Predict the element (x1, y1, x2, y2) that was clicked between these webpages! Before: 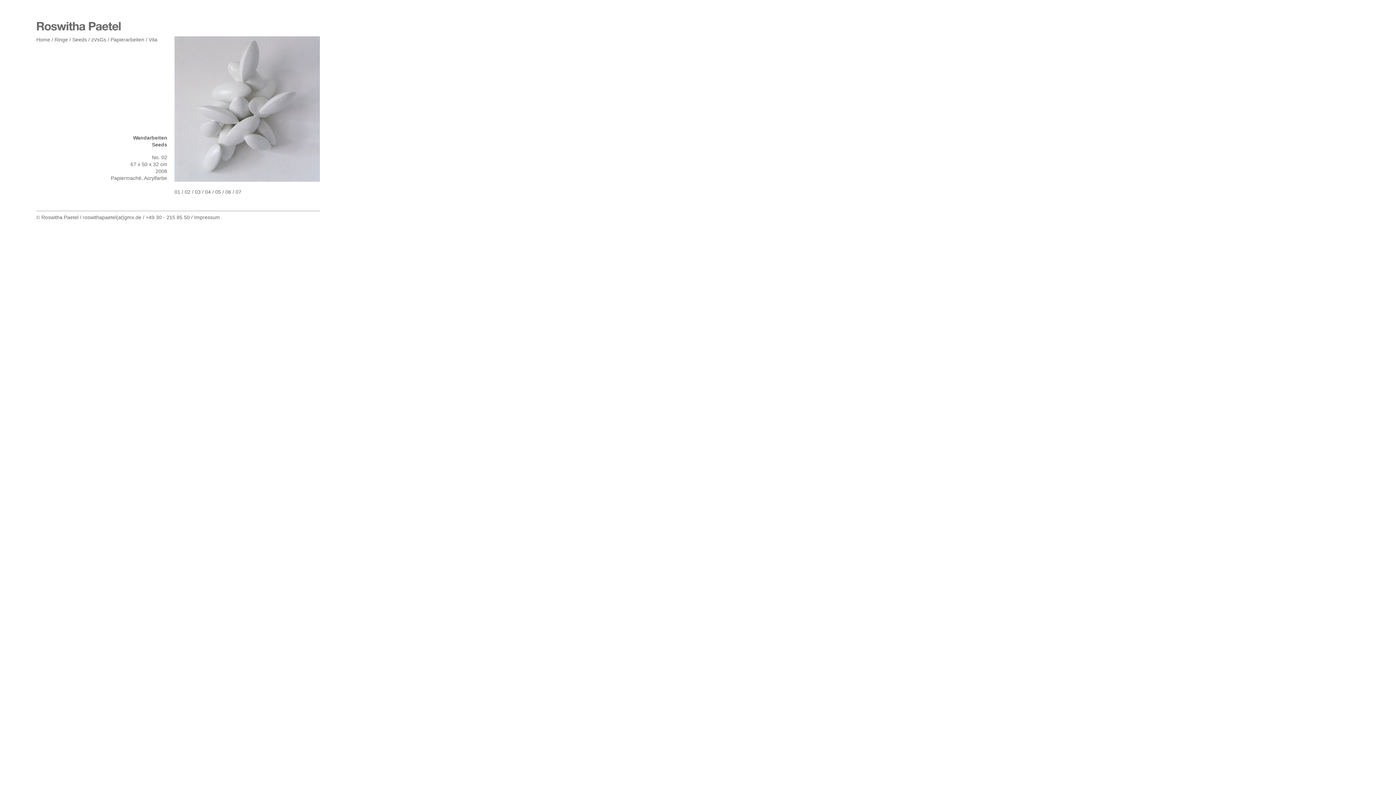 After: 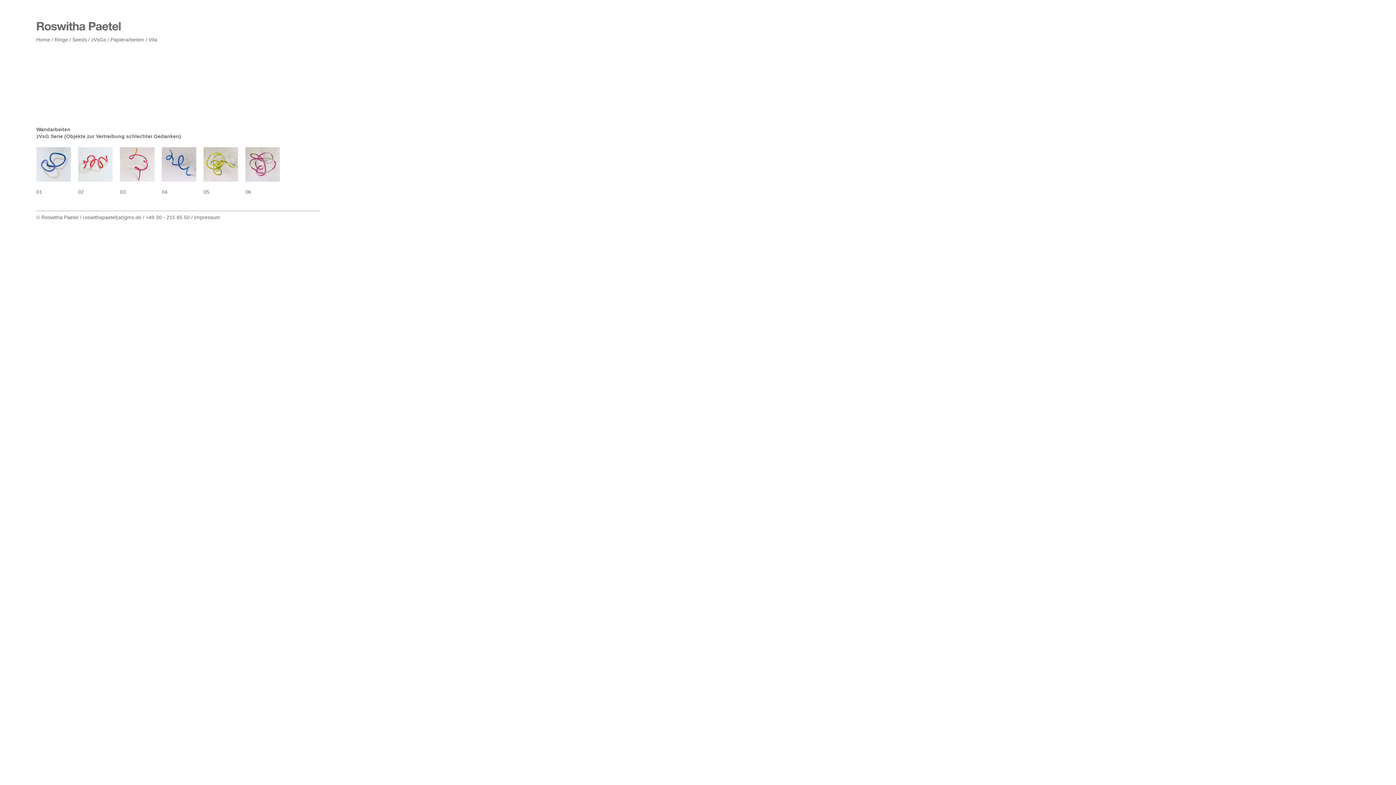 Action: label: zVsGs bbox: (91, 36, 106, 42)